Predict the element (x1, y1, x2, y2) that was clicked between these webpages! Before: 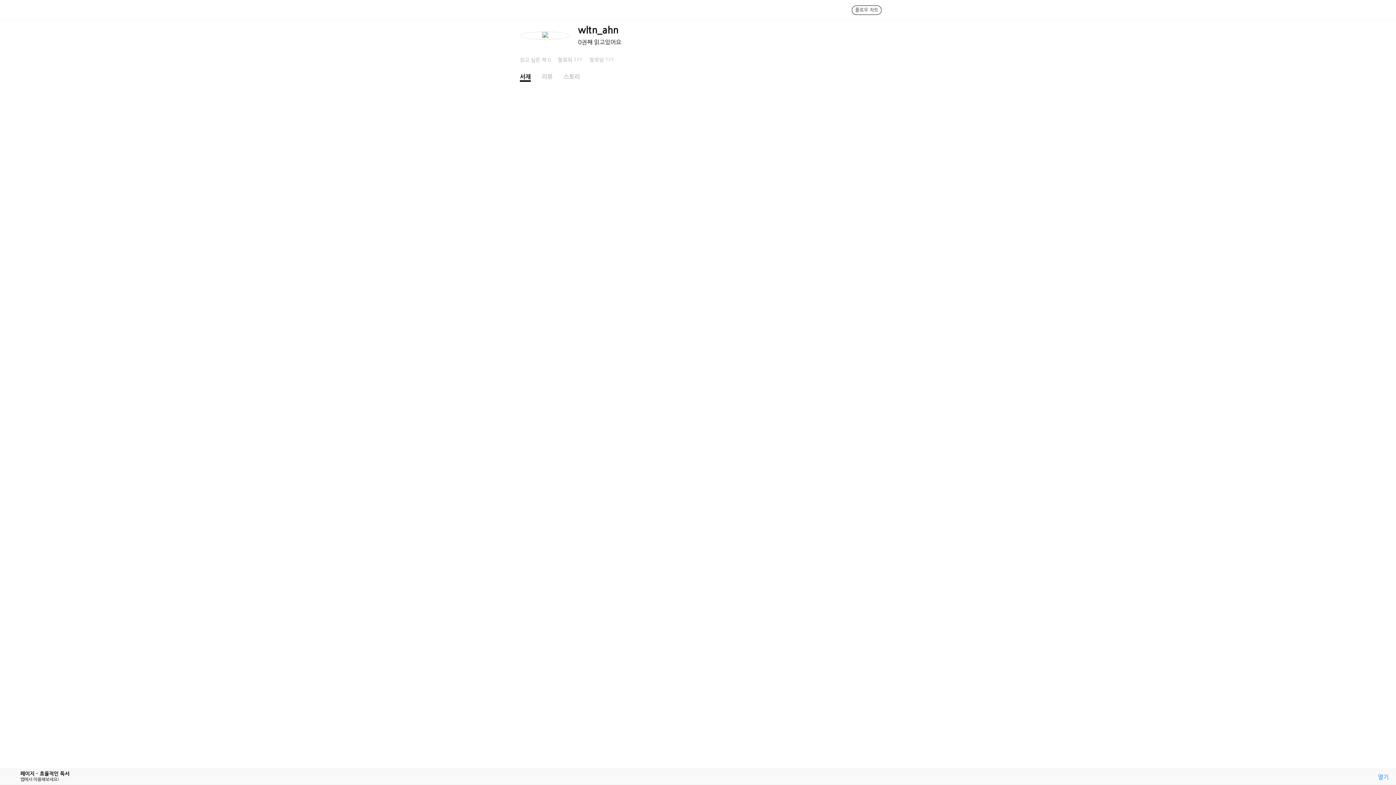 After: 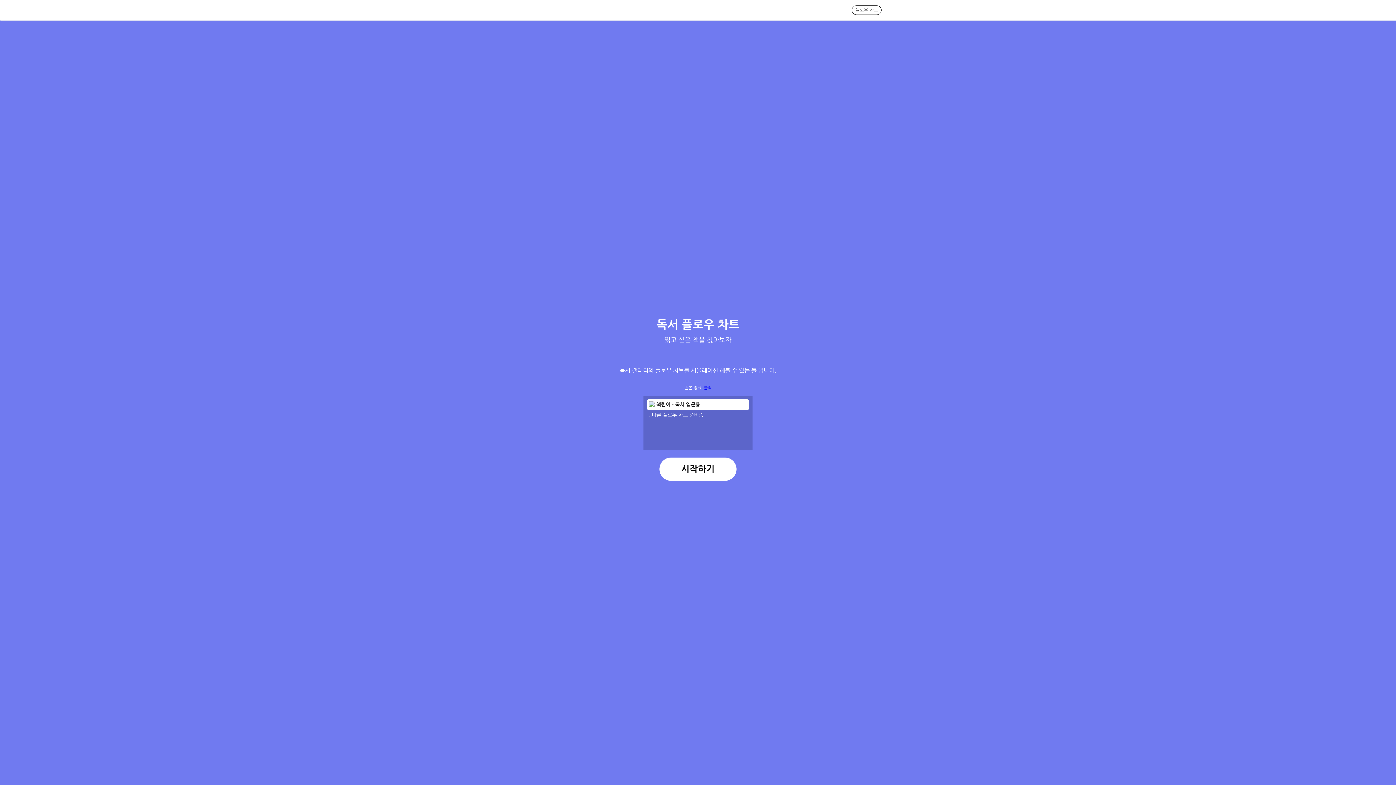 Action: bbox: (852, 5, 881, 14) label: 플로우 차트